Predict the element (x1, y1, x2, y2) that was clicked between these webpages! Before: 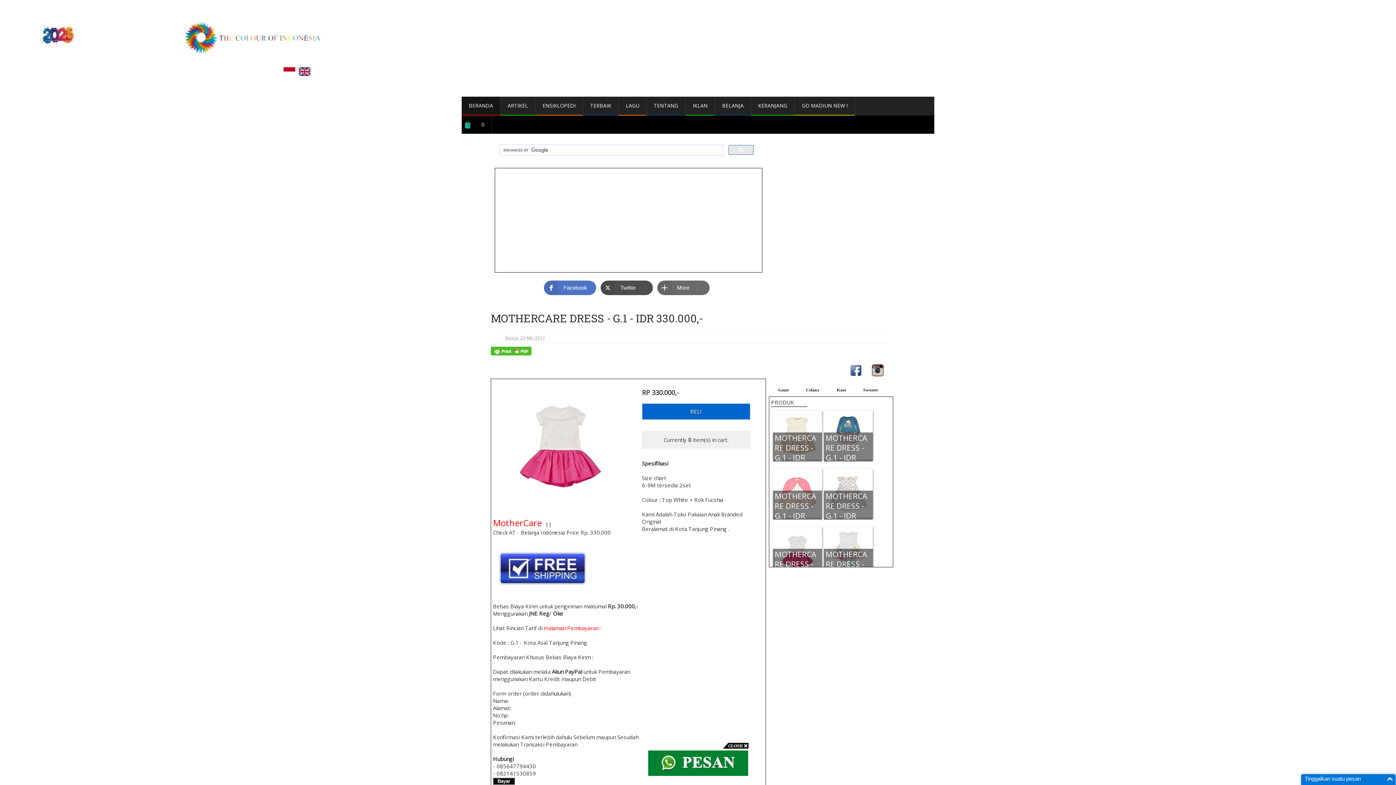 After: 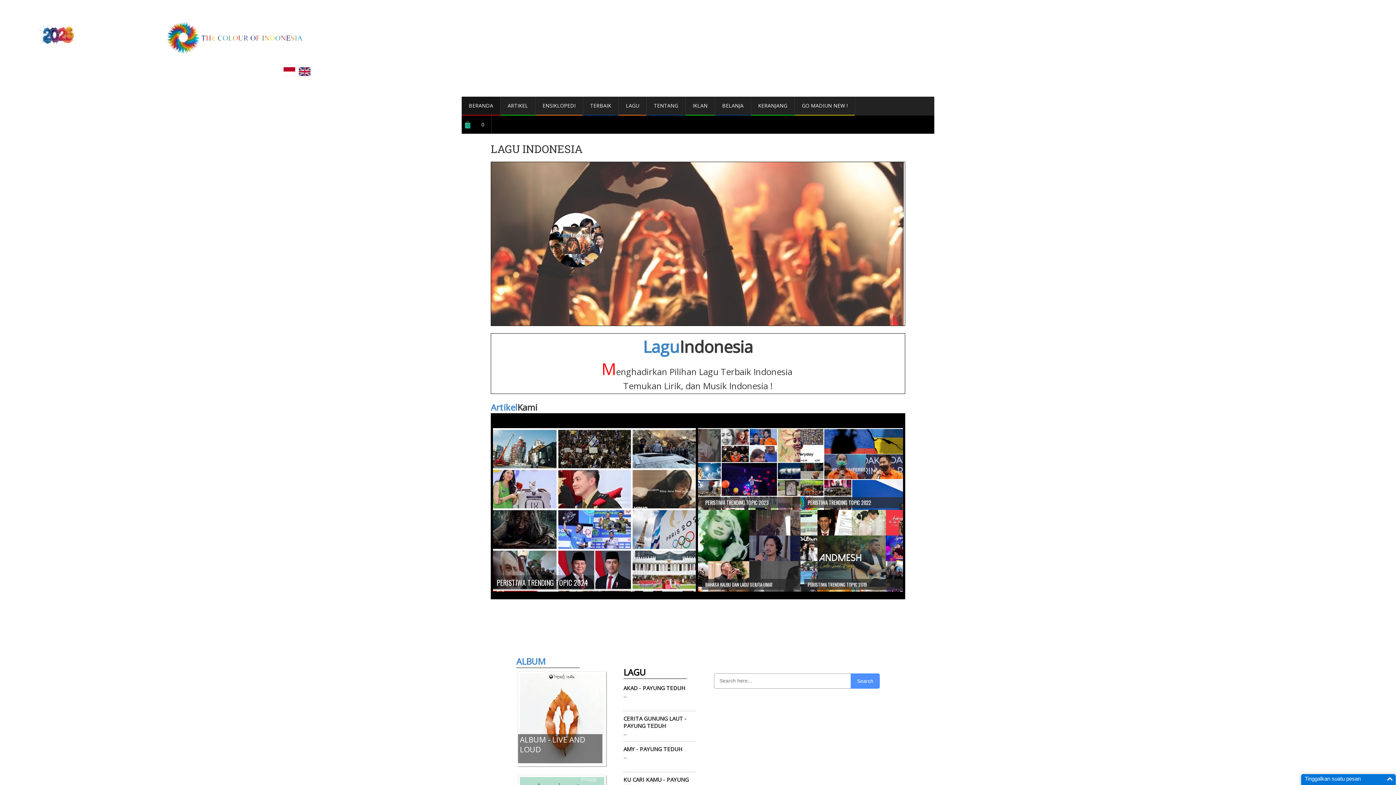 Action: bbox: (618, 96, 646, 115) label: LAGU